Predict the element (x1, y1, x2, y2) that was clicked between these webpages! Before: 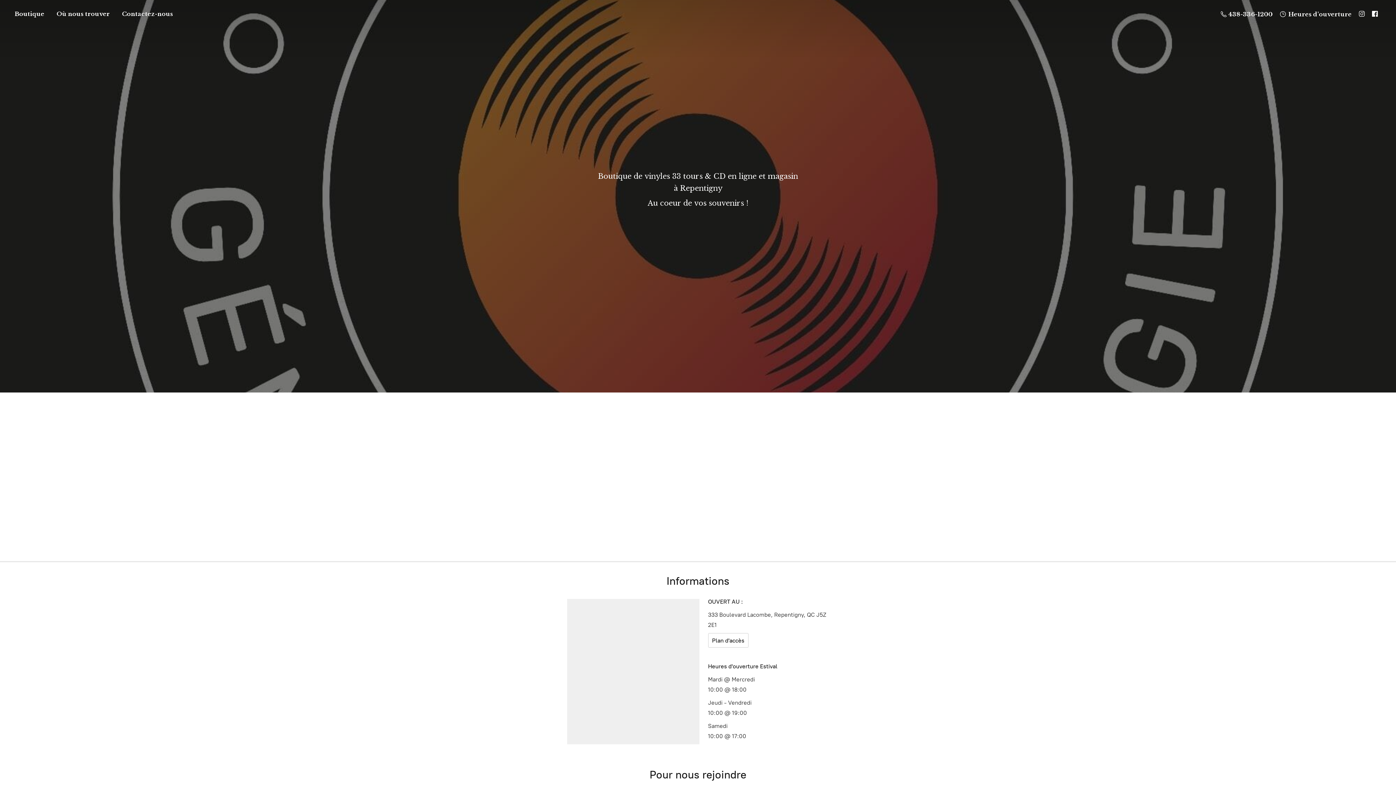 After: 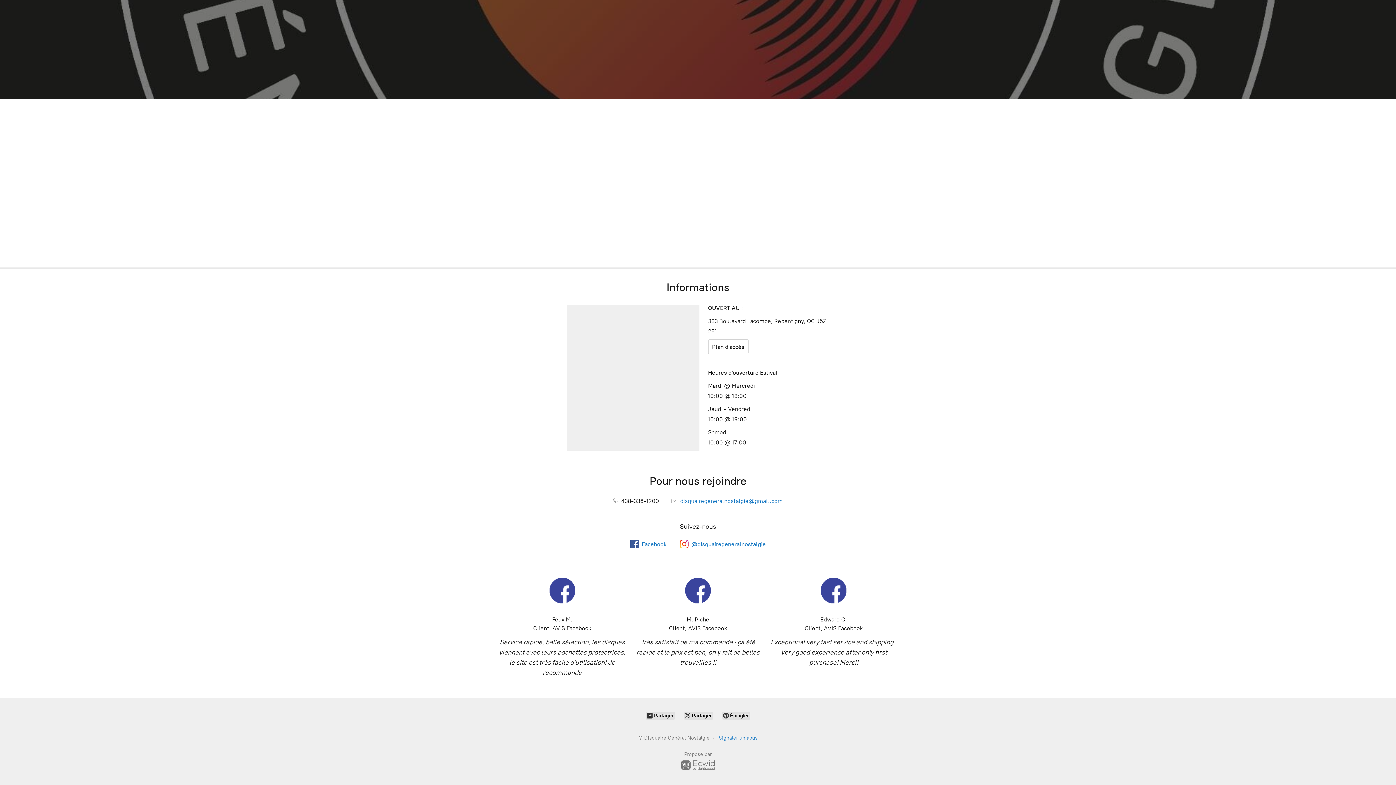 Action: label: Où nous trouver bbox: (51, 8, 115, 18)